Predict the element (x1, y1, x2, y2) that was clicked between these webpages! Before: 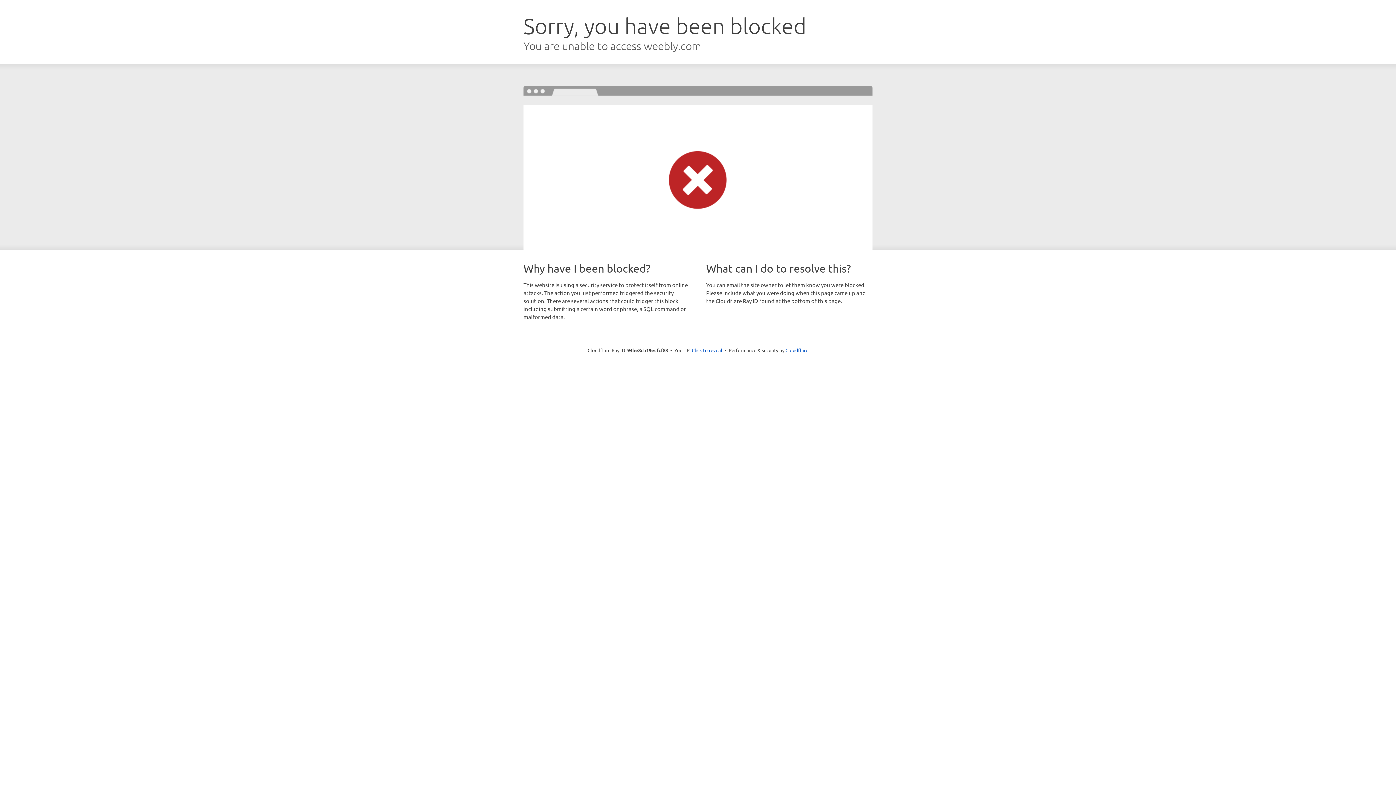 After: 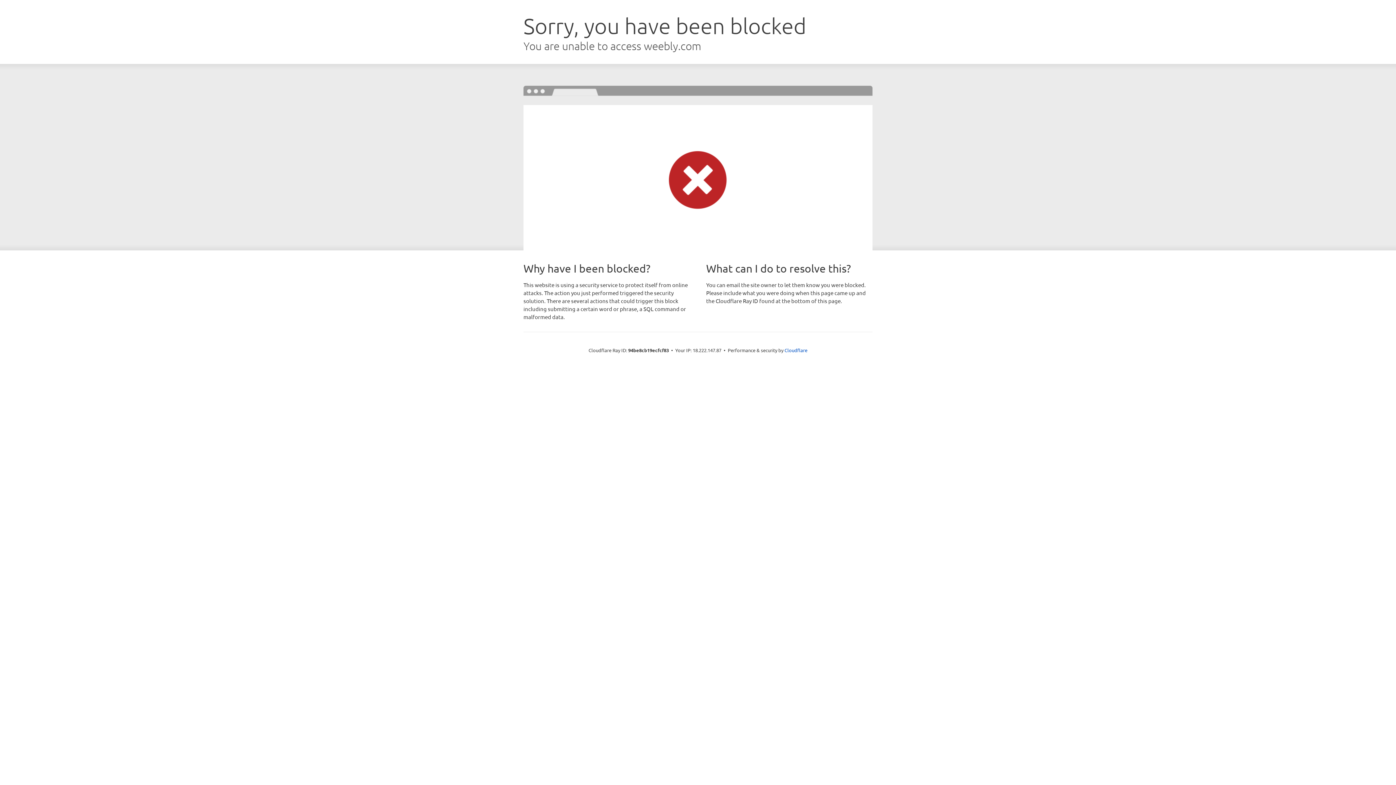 Action: bbox: (692, 346, 722, 353) label: Click to reveal